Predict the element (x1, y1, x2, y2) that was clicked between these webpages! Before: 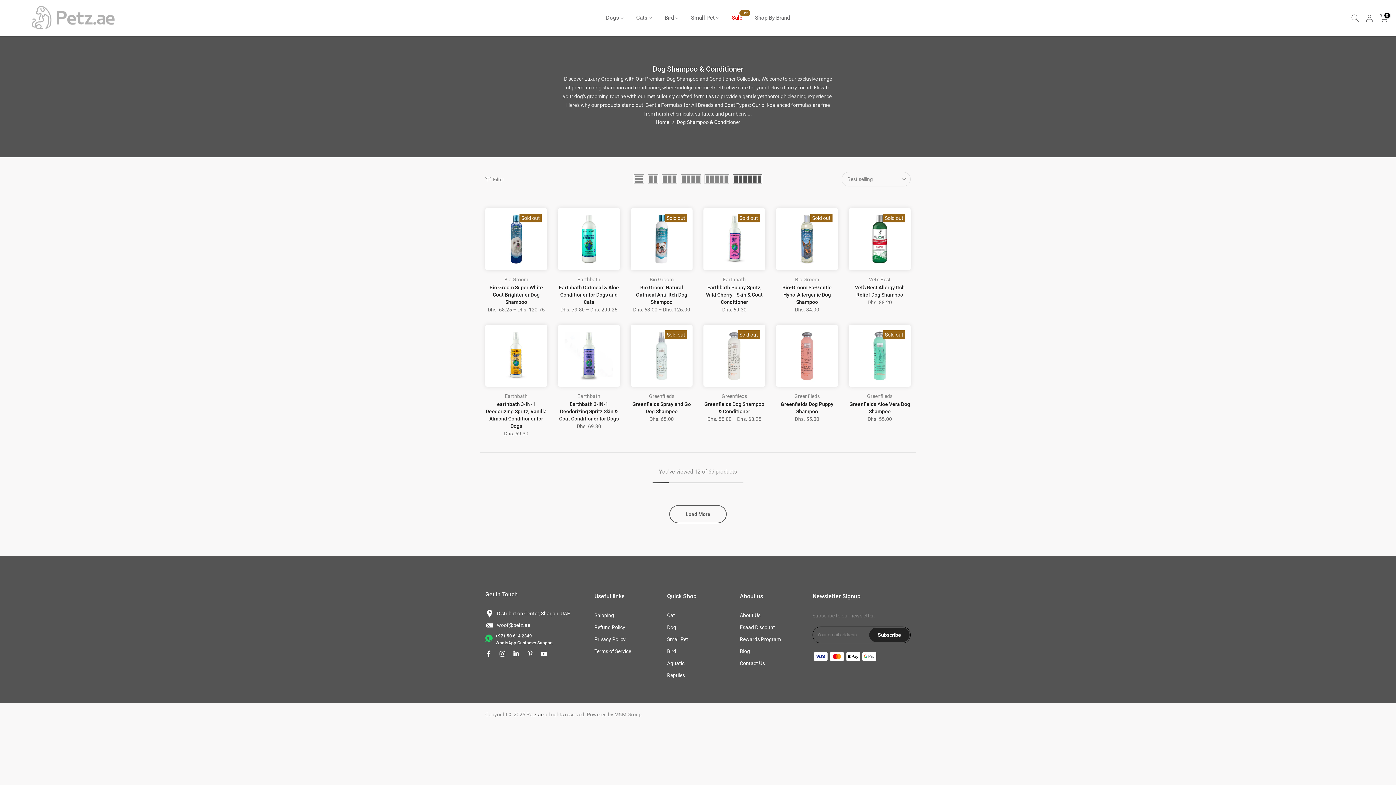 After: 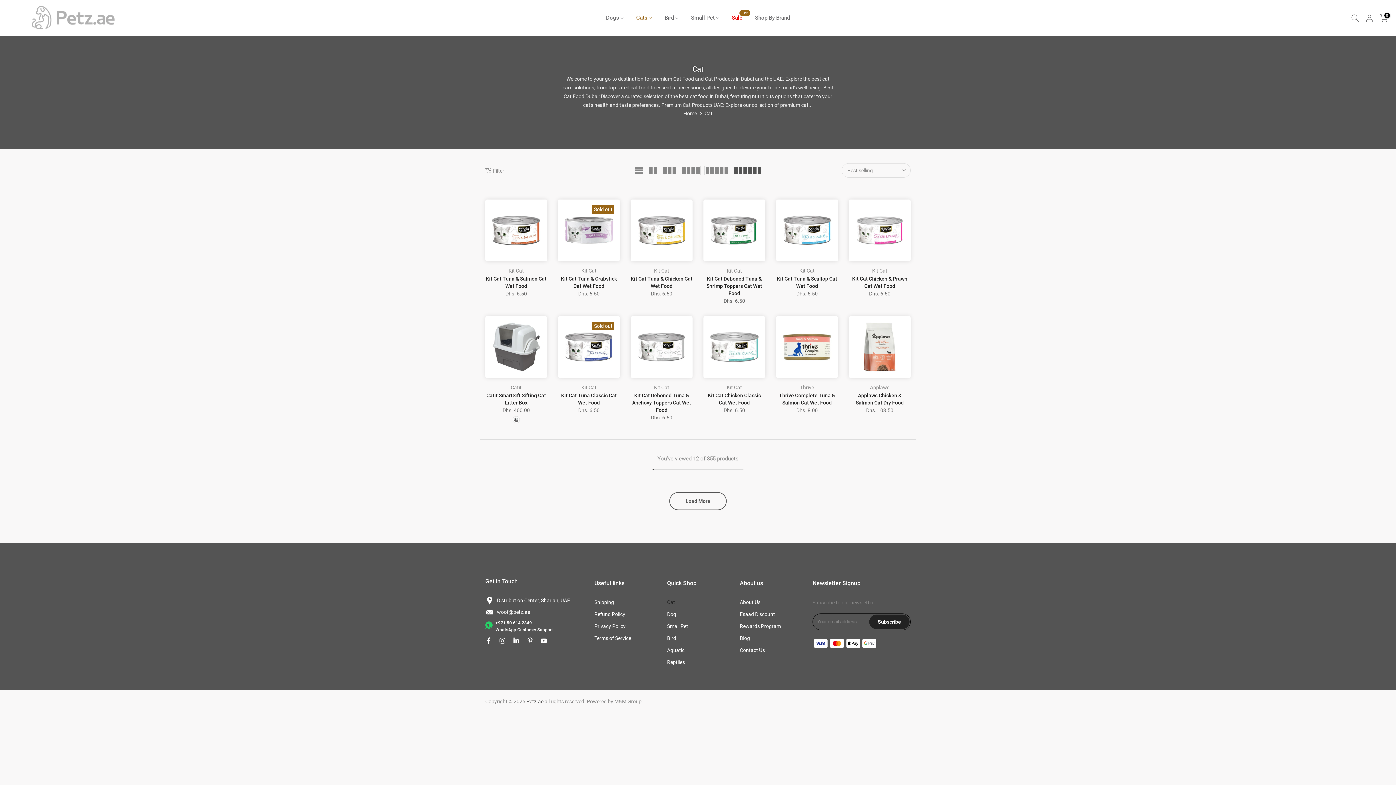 Action: label: Cat bbox: (667, 612, 675, 619)